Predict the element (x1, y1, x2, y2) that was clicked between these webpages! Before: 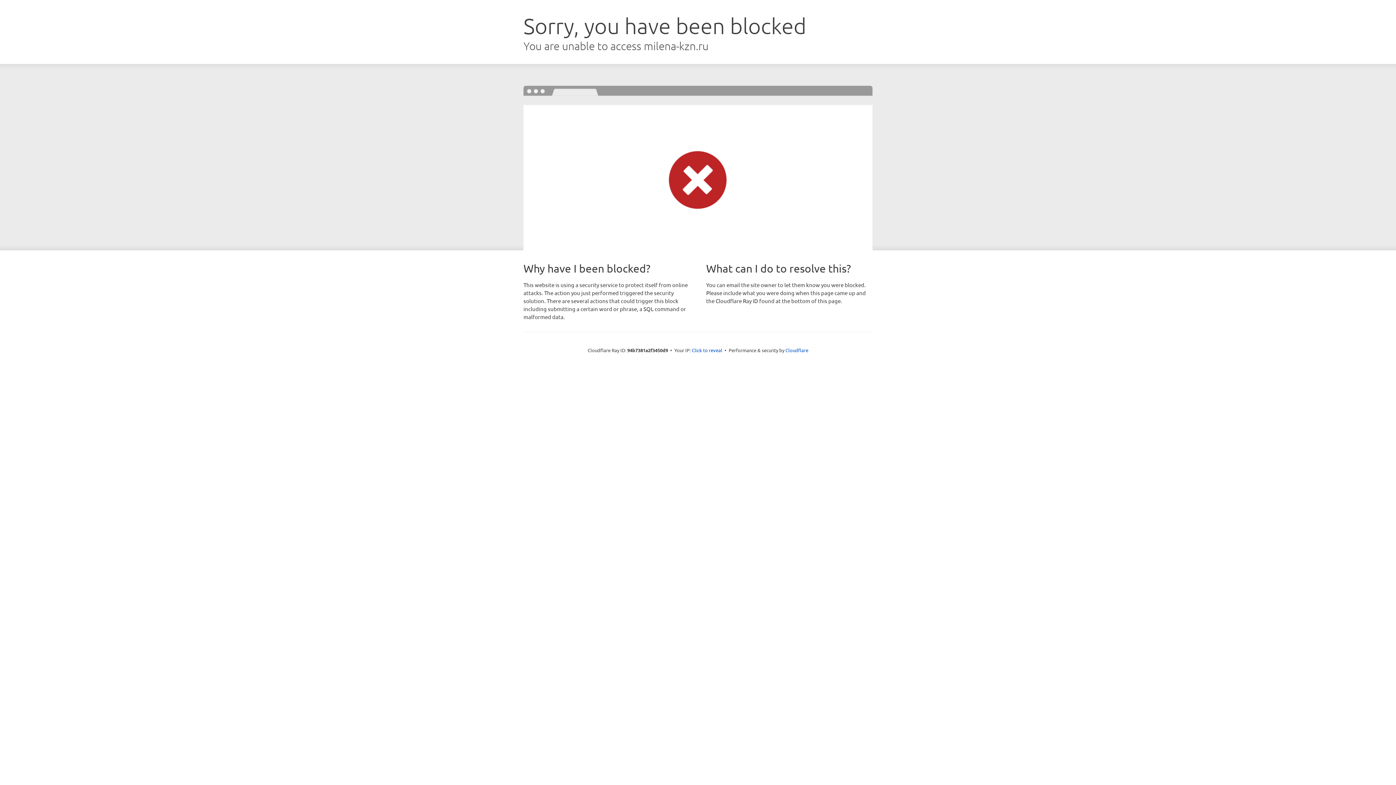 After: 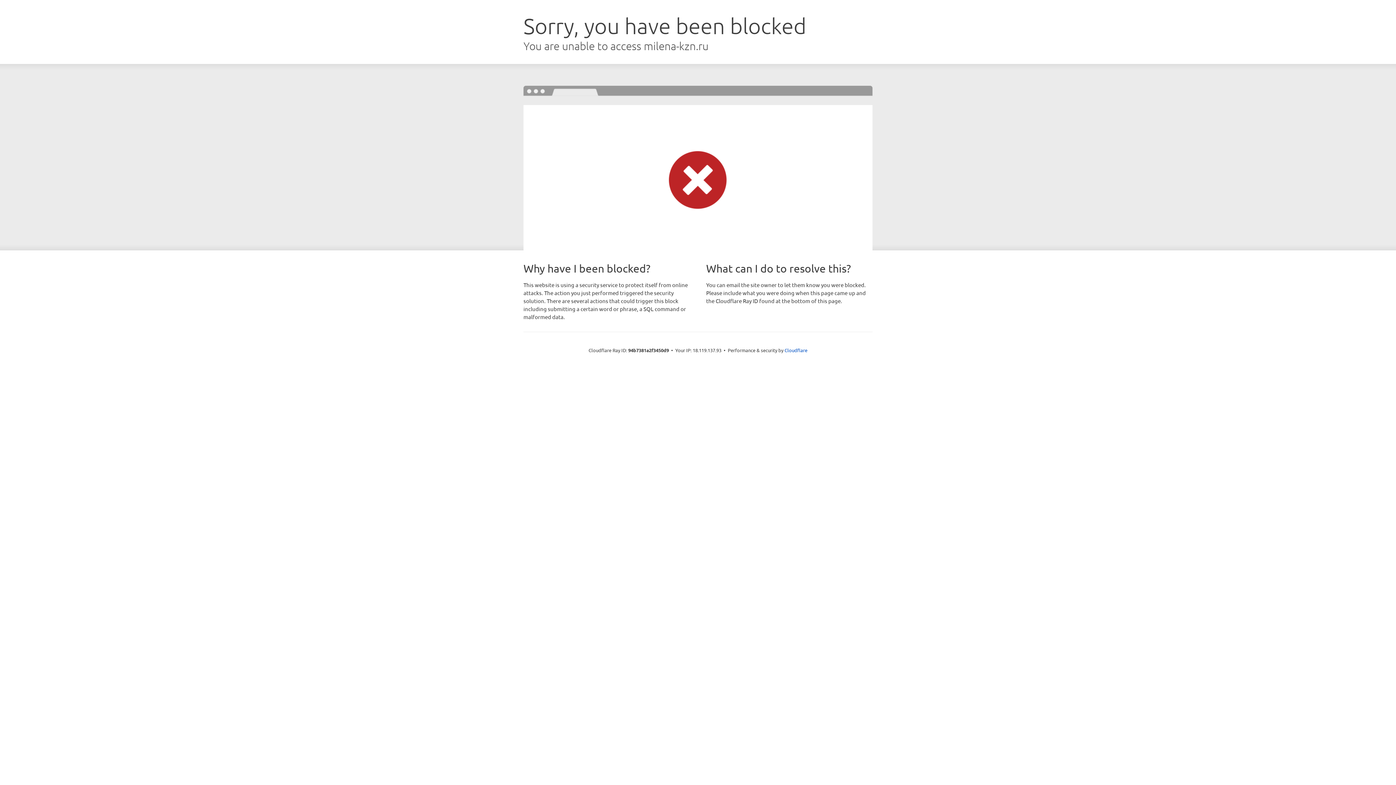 Action: bbox: (692, 346, 722, 353) label: Click to reveal